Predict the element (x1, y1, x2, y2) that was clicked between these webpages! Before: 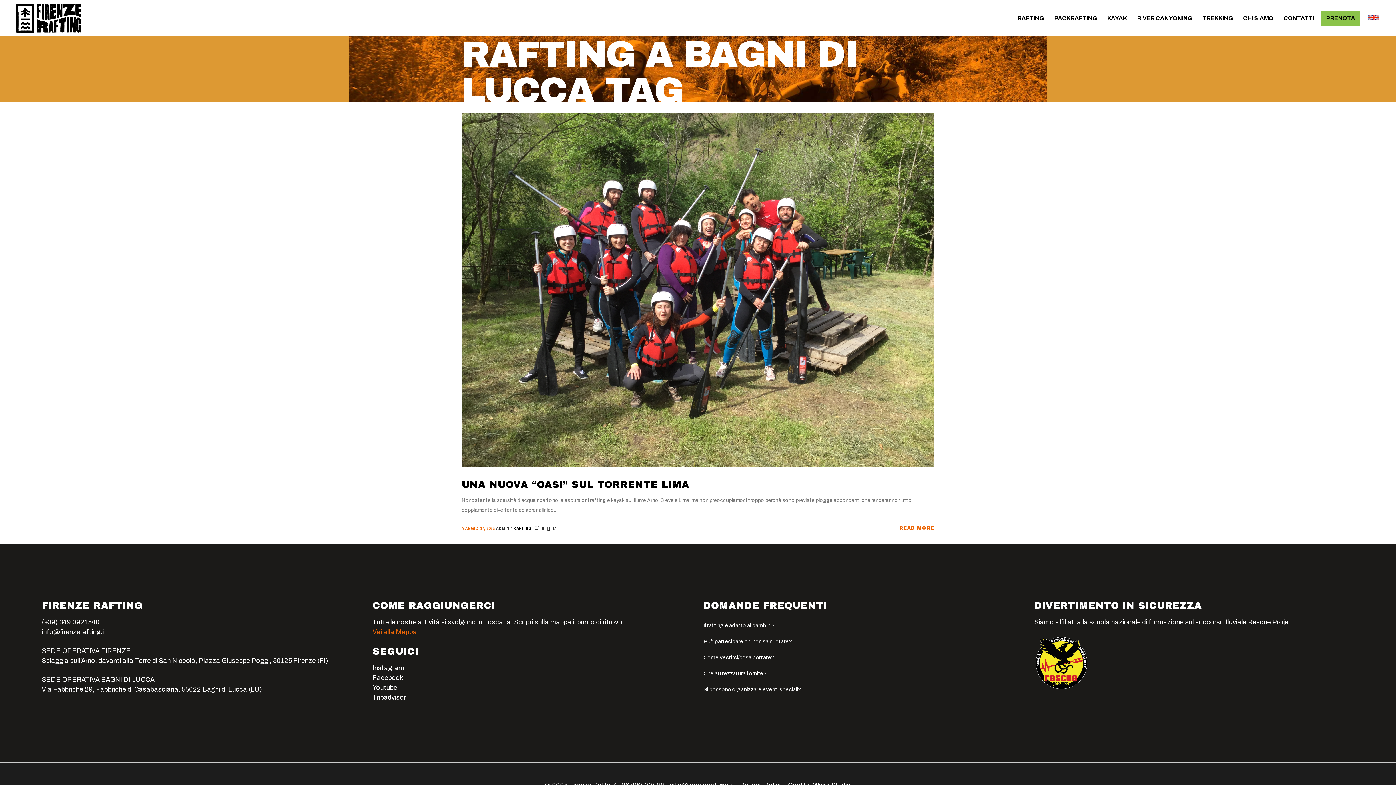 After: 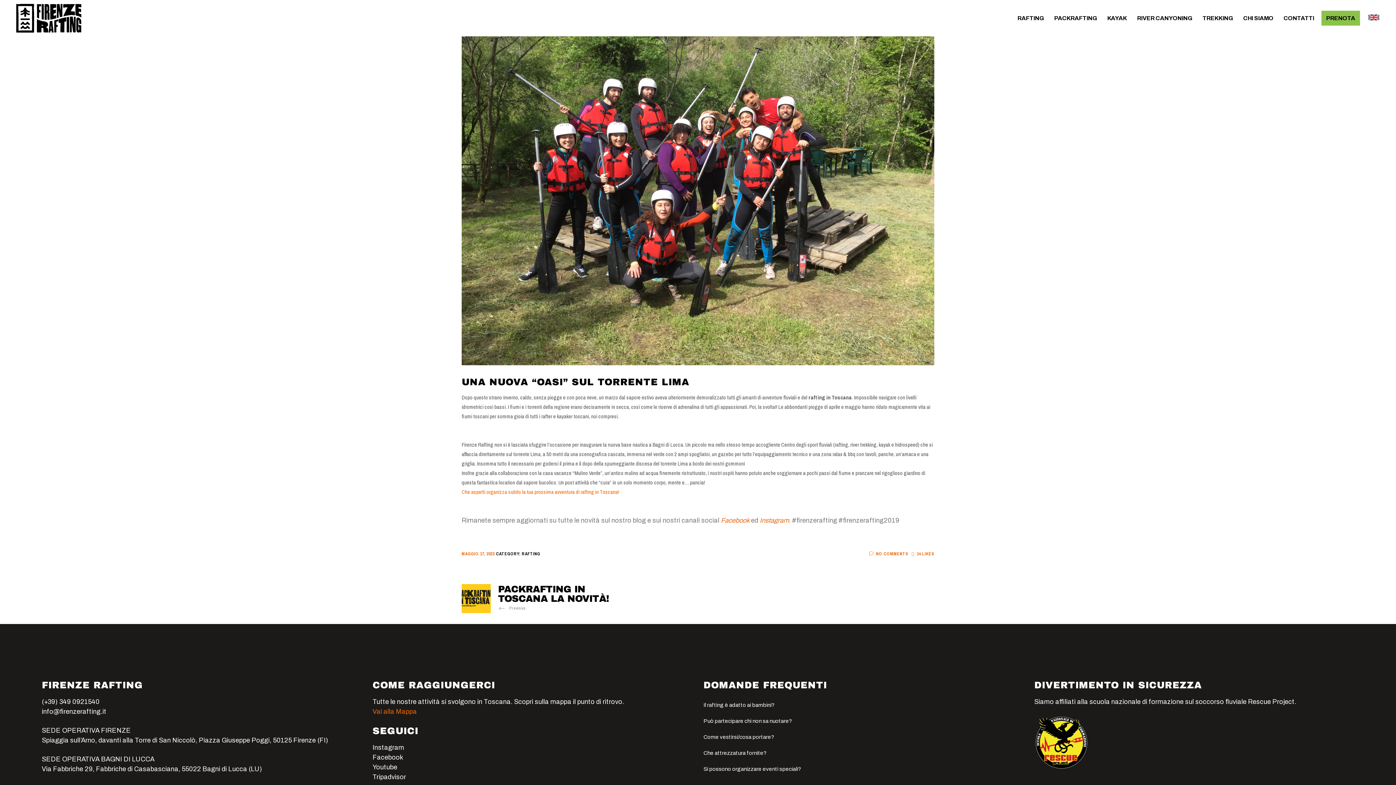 Action: label: 0 bbox: (535, 525, 544, 531)